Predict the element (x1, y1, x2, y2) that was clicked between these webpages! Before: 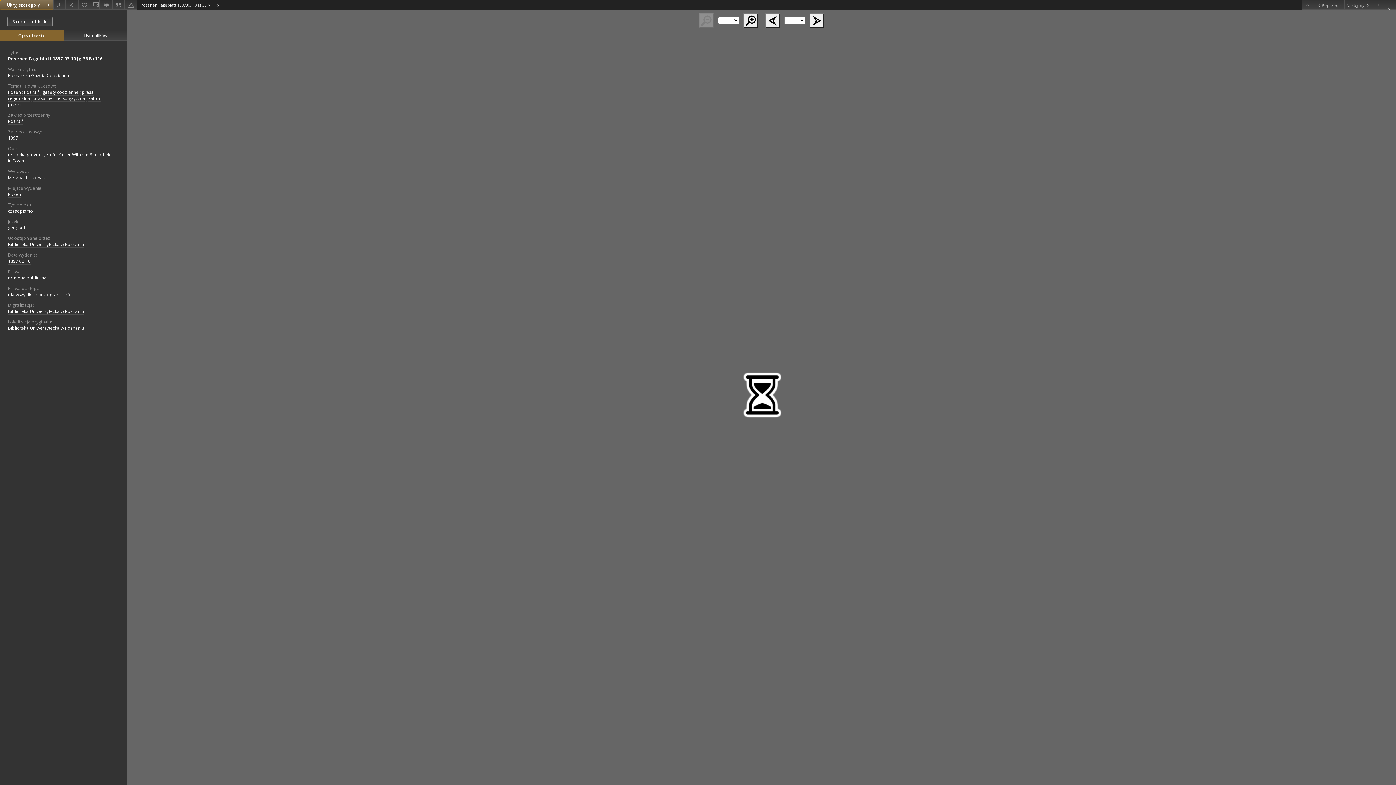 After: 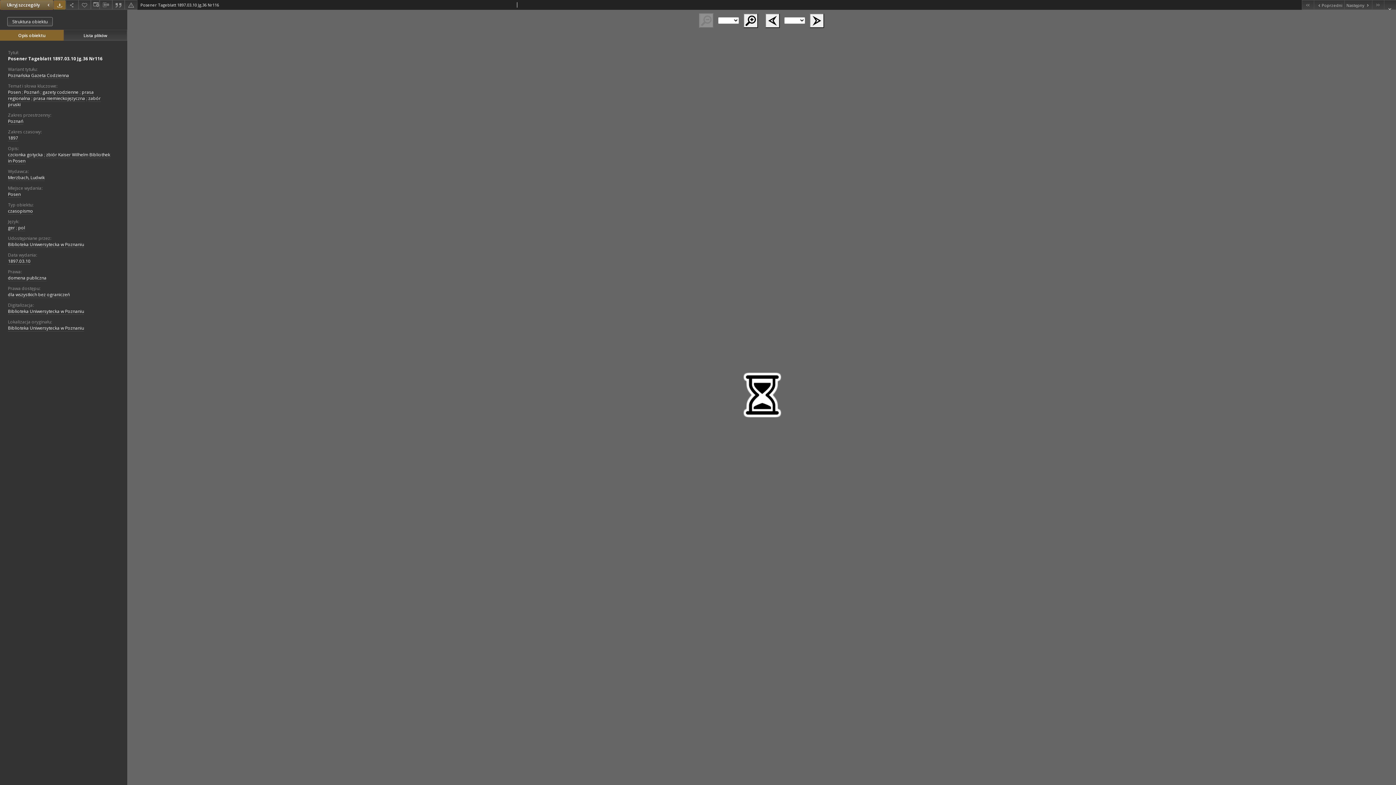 Action: label: Pobierz bbox: (53, 0, 65, 9)